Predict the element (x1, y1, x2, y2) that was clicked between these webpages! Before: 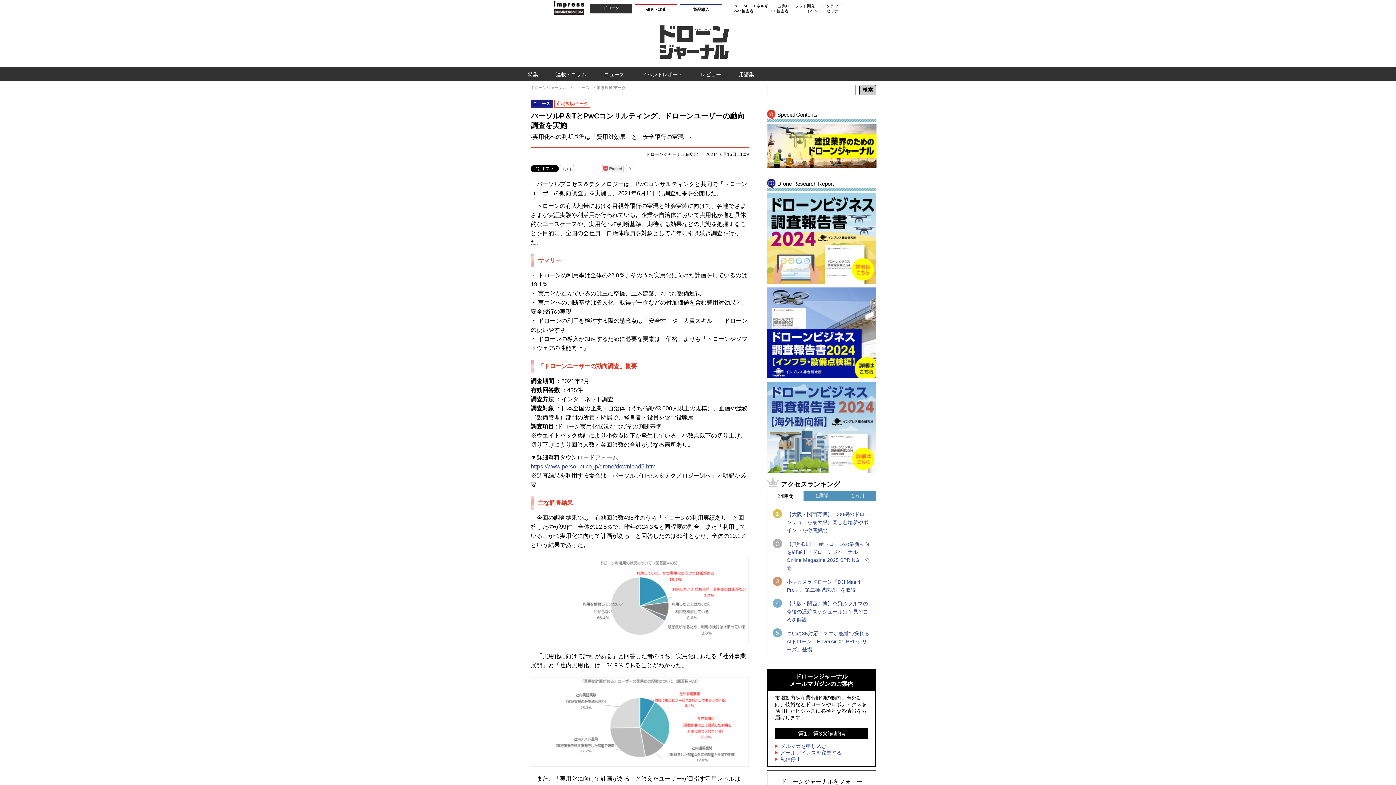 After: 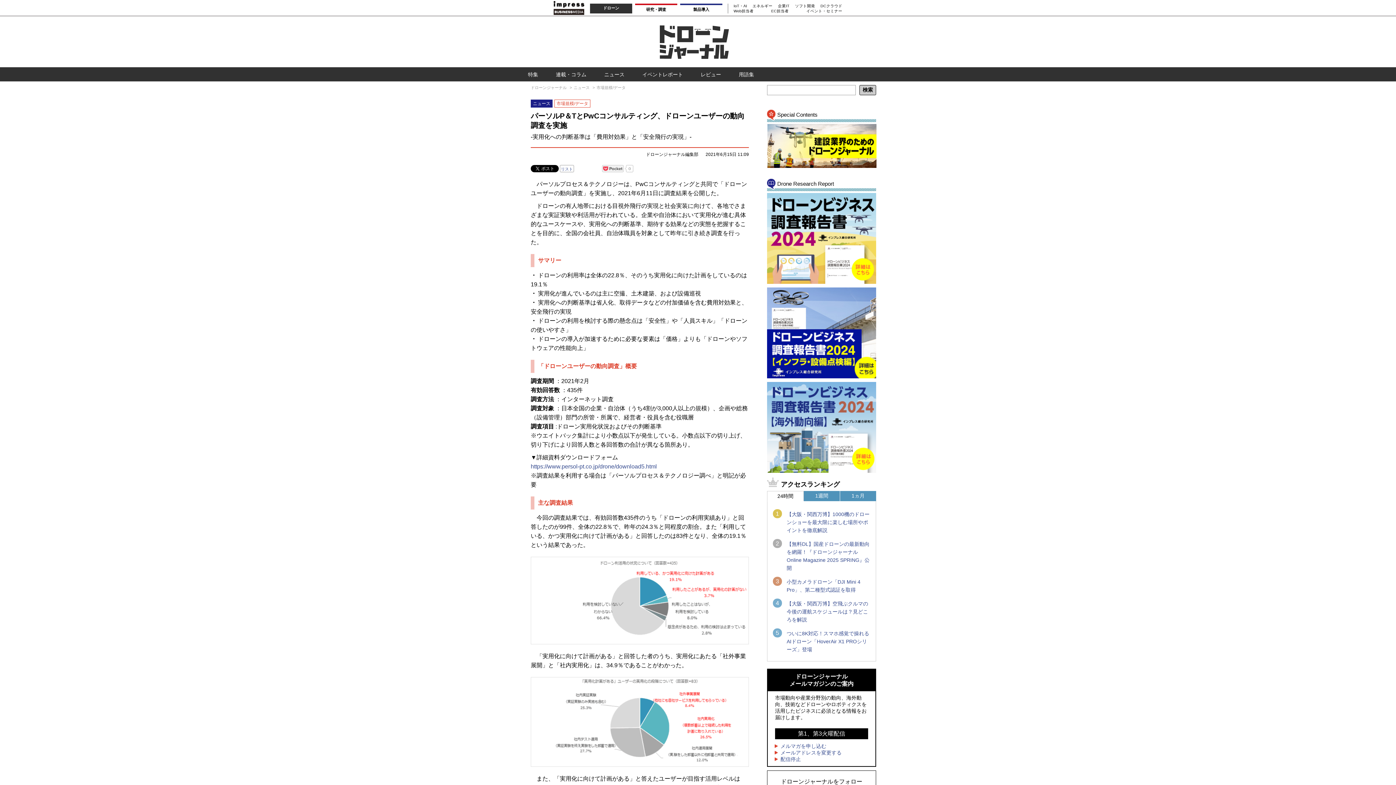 Action: bbox: (767, 278, 876, 285)